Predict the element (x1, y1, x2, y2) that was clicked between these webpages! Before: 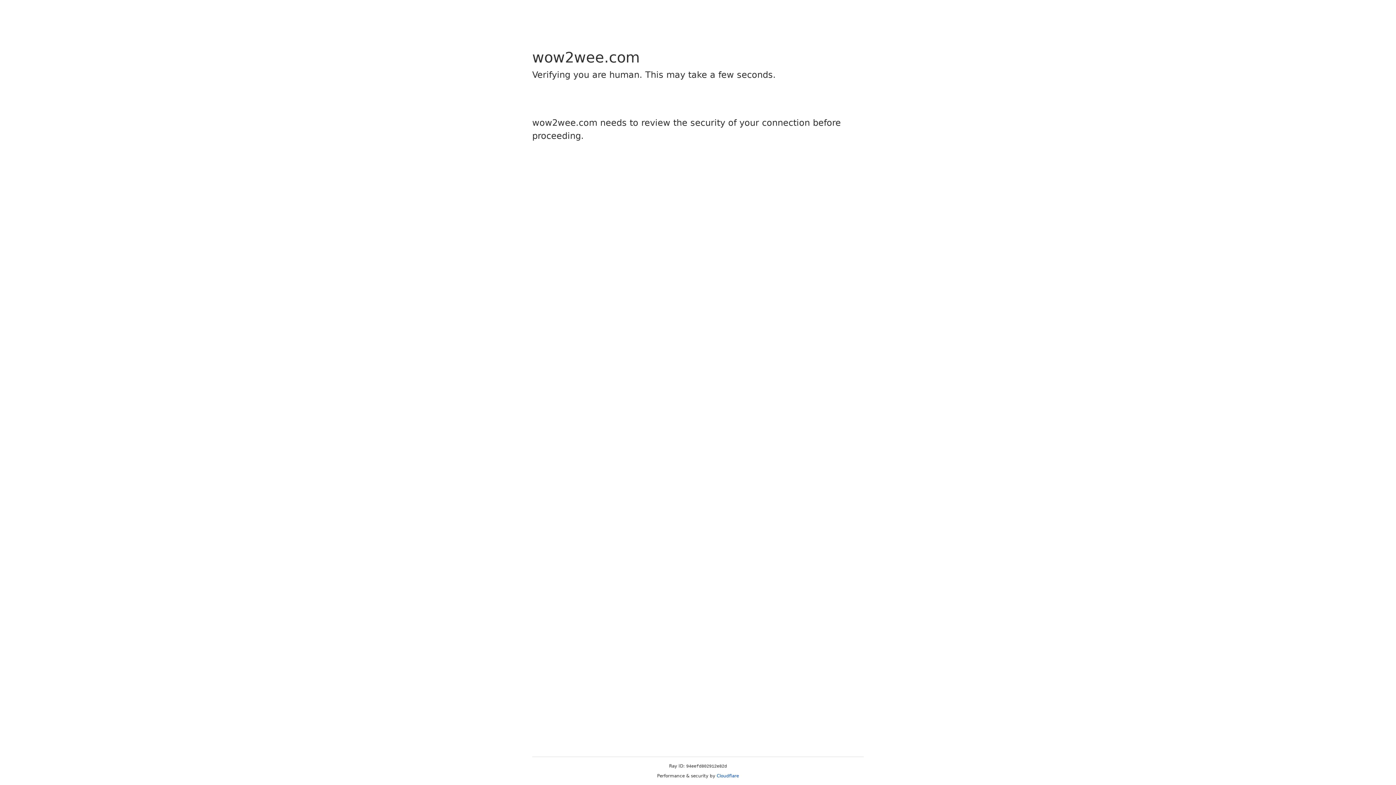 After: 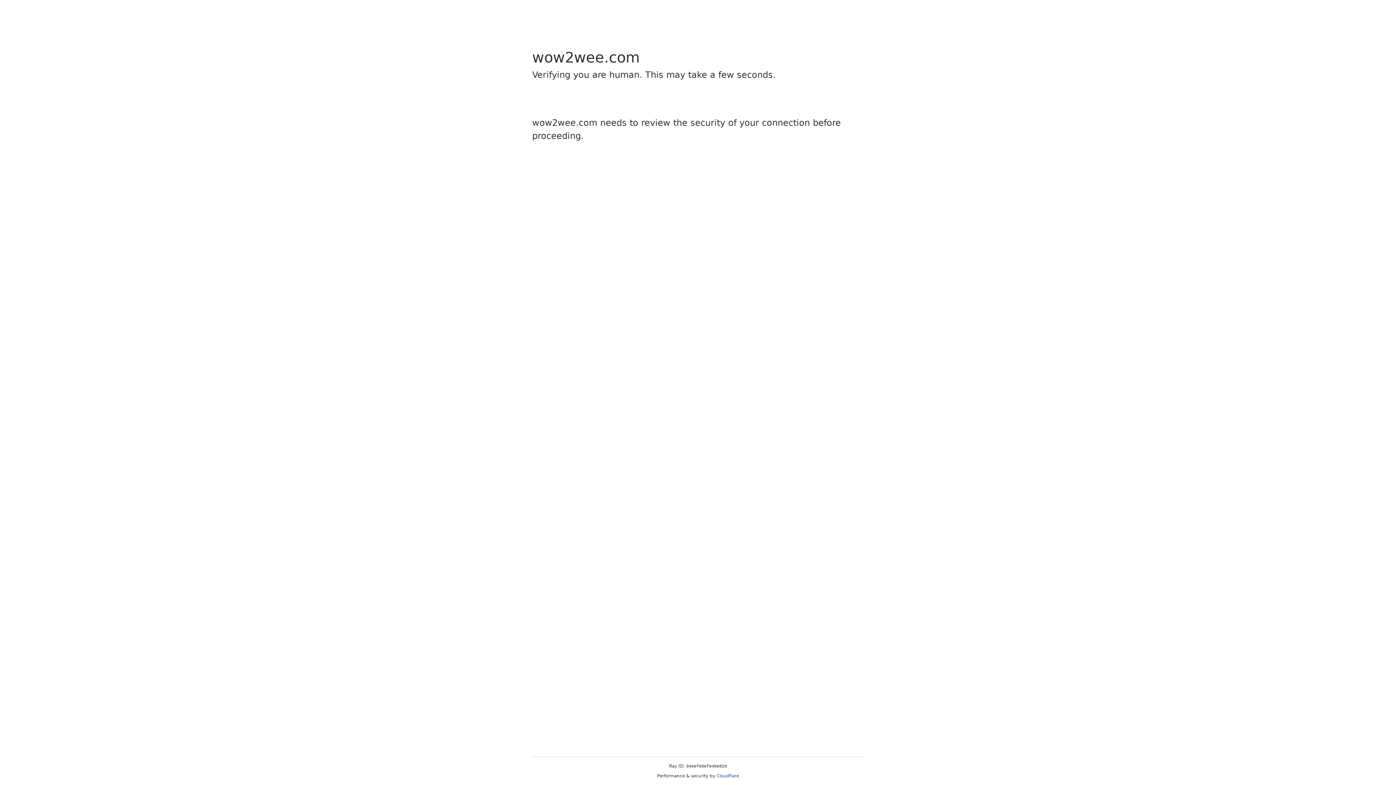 Action: label: Cloudflare bbox: (716, 773, 739, 778)